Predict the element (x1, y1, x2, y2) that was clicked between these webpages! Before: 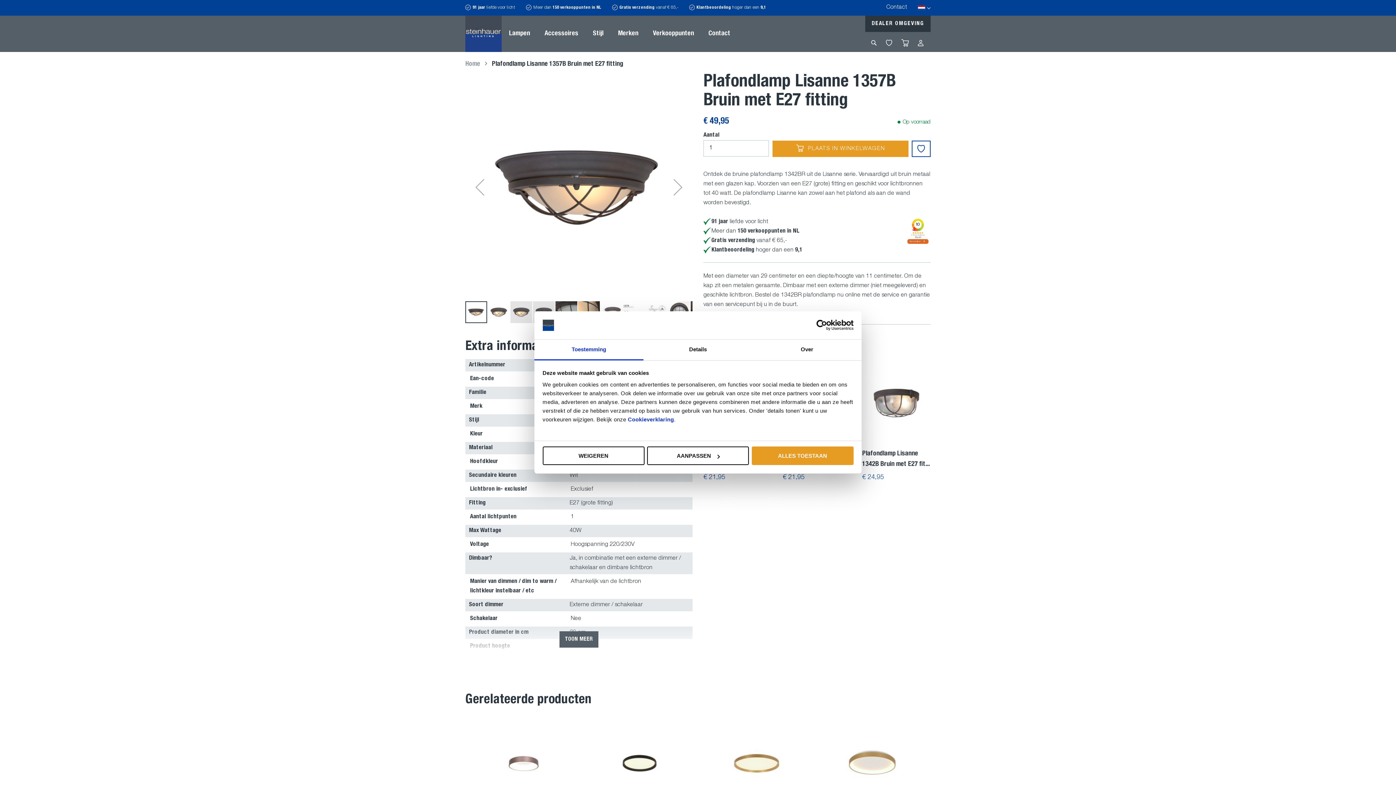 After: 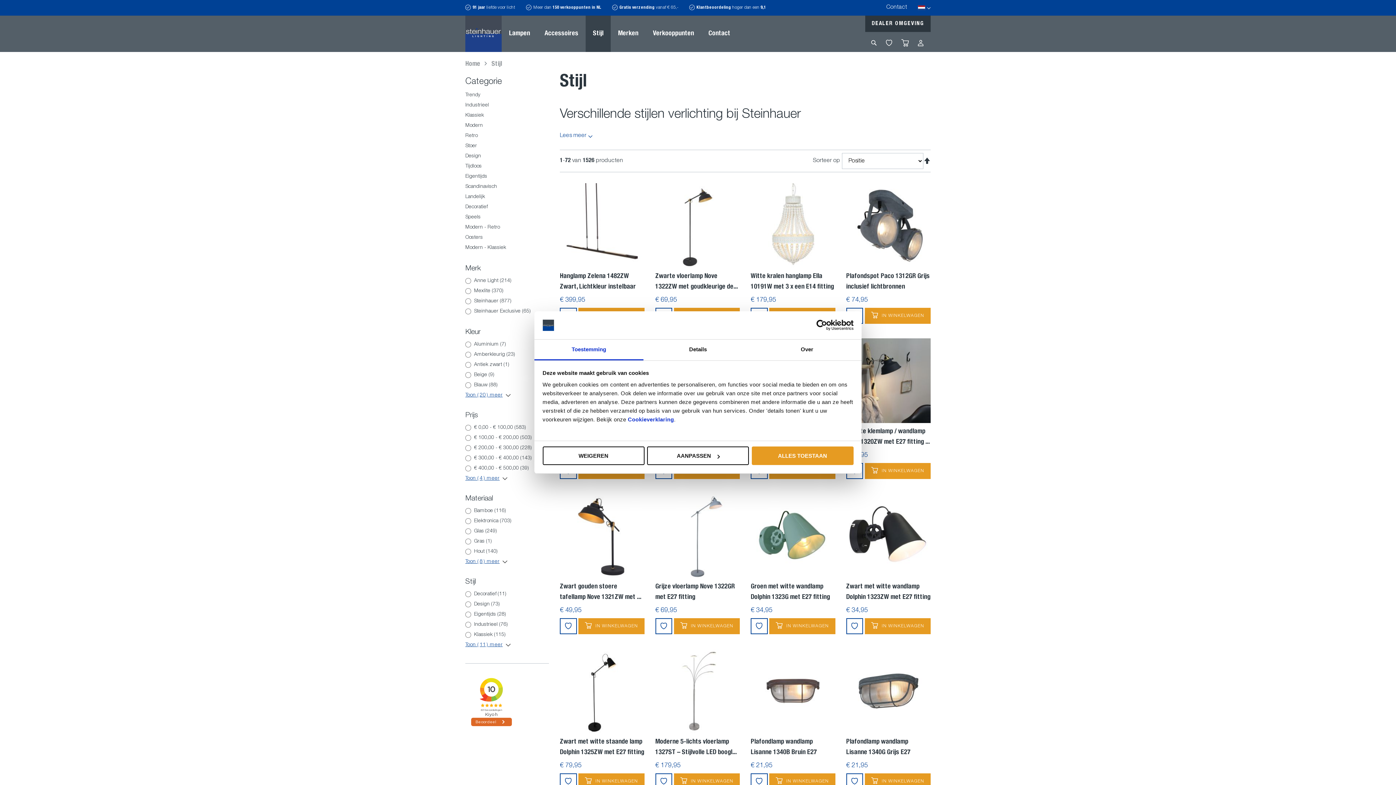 Action: bbox: (585, 15, 610, 52) label: Stijl